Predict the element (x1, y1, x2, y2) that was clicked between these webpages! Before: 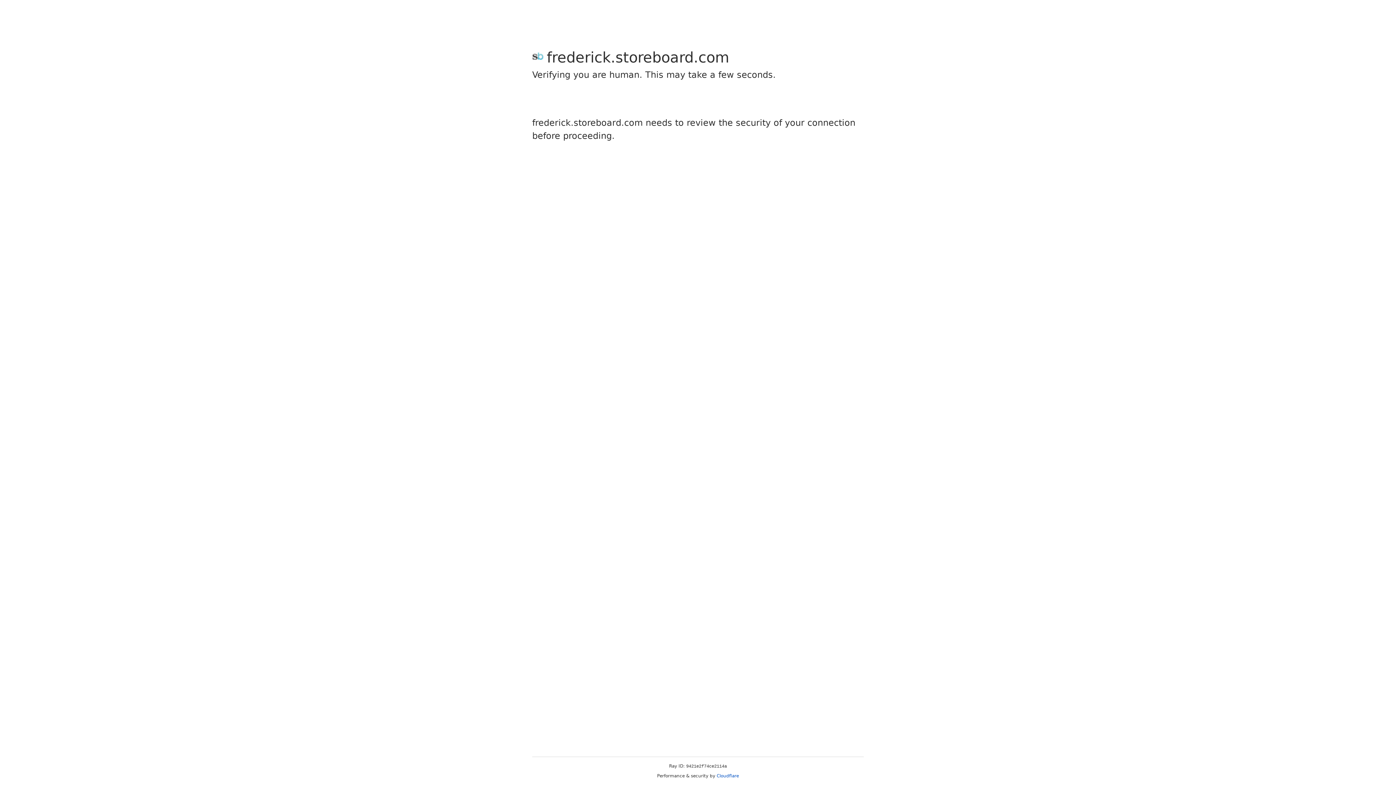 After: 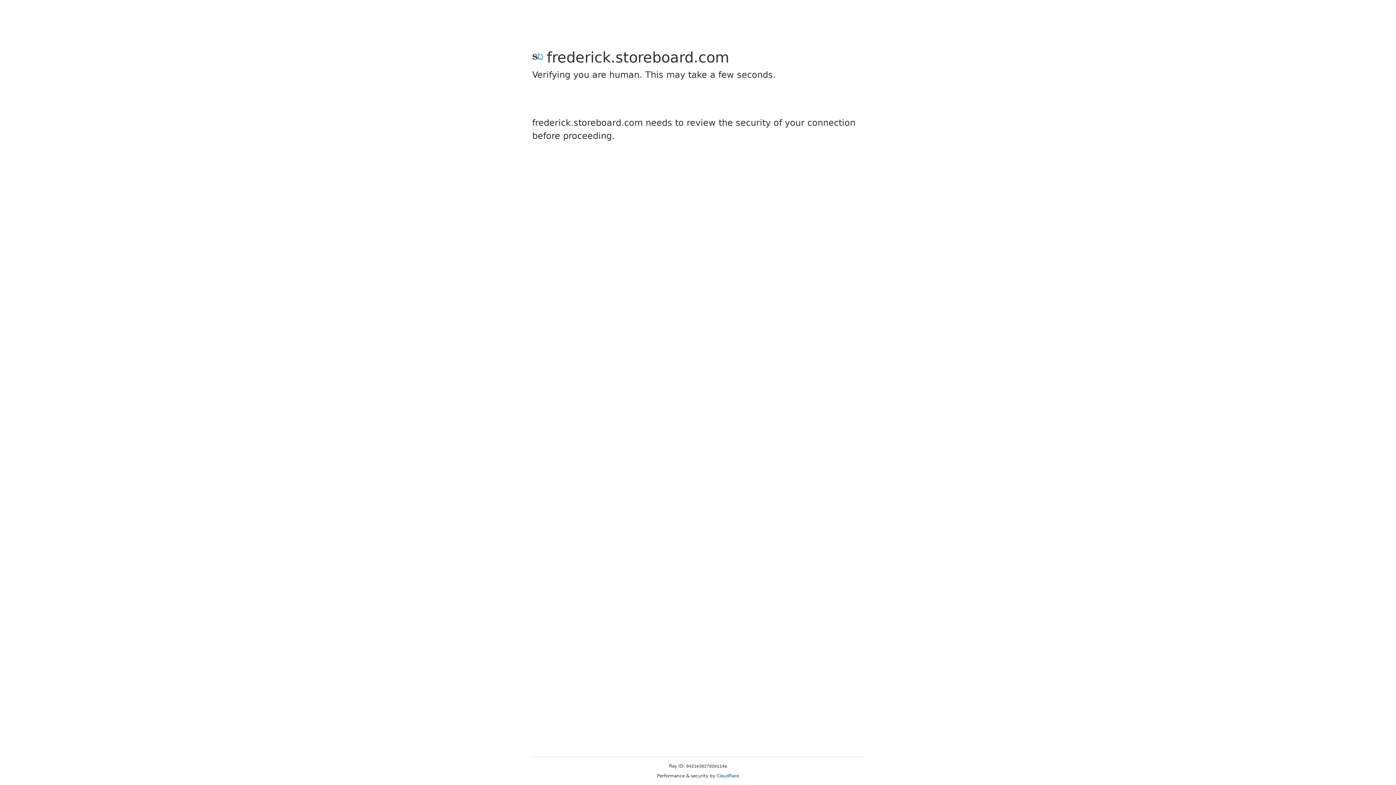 Action: bbox: (716, 773, 739, 778) label: Cloudflare